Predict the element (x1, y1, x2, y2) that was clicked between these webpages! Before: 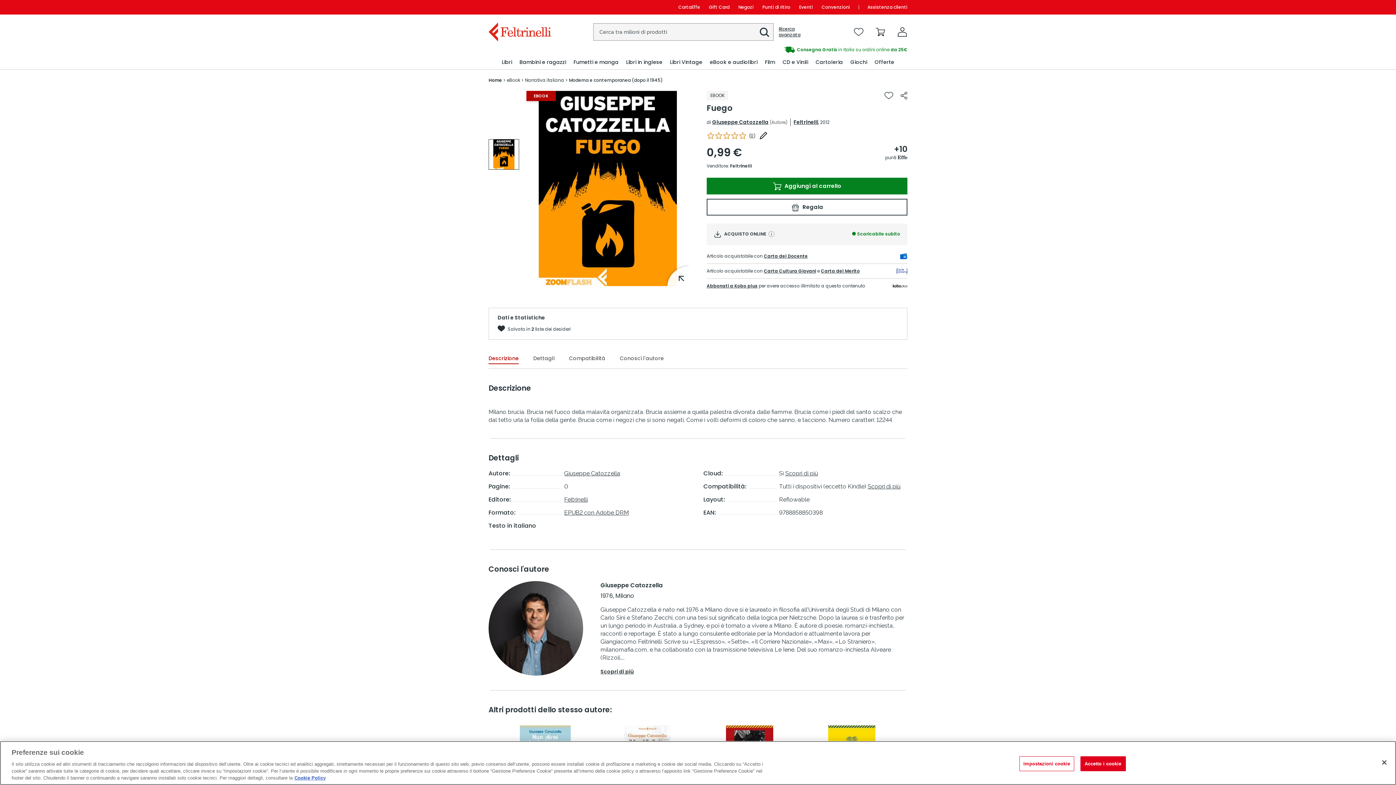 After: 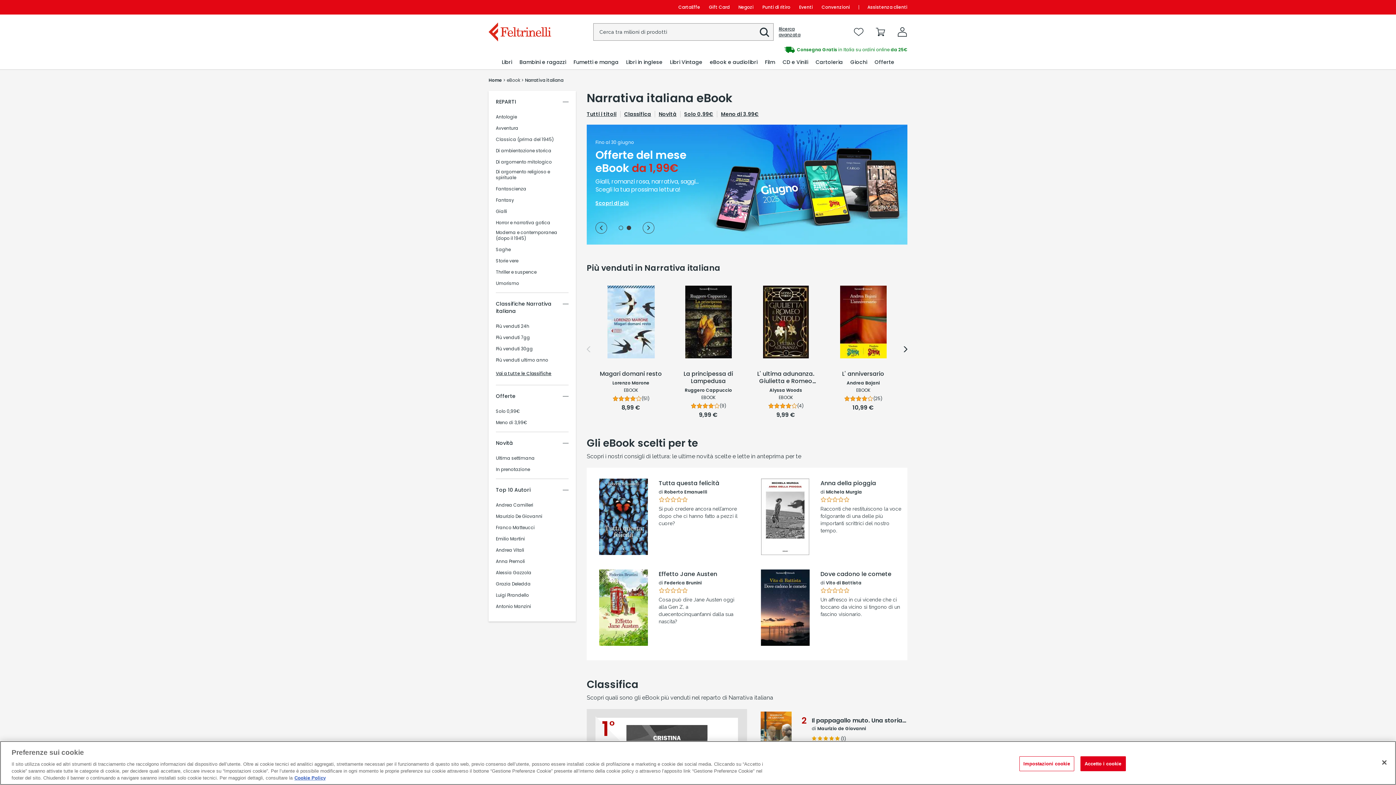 Action: bbox: (525, 77, 564, 83) label: Narrativa italiana